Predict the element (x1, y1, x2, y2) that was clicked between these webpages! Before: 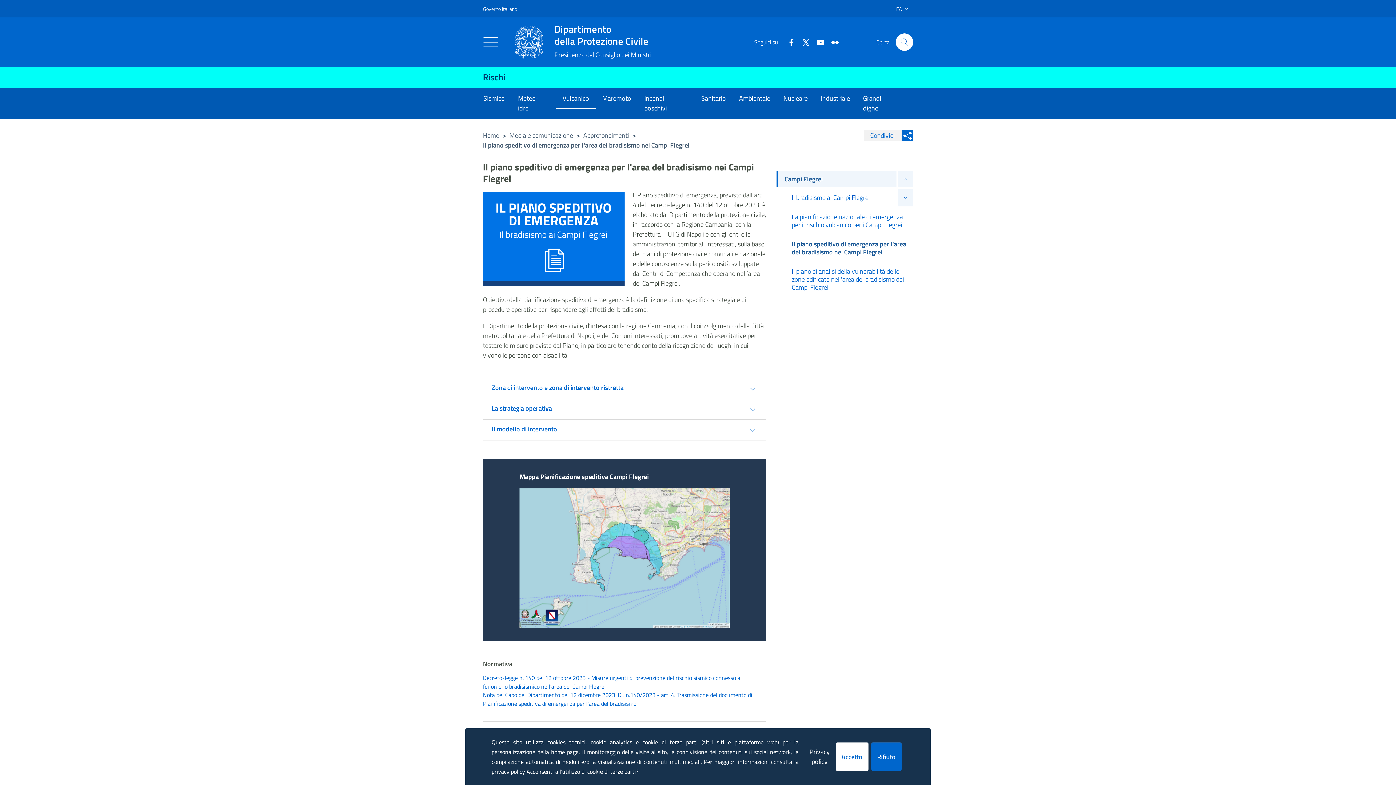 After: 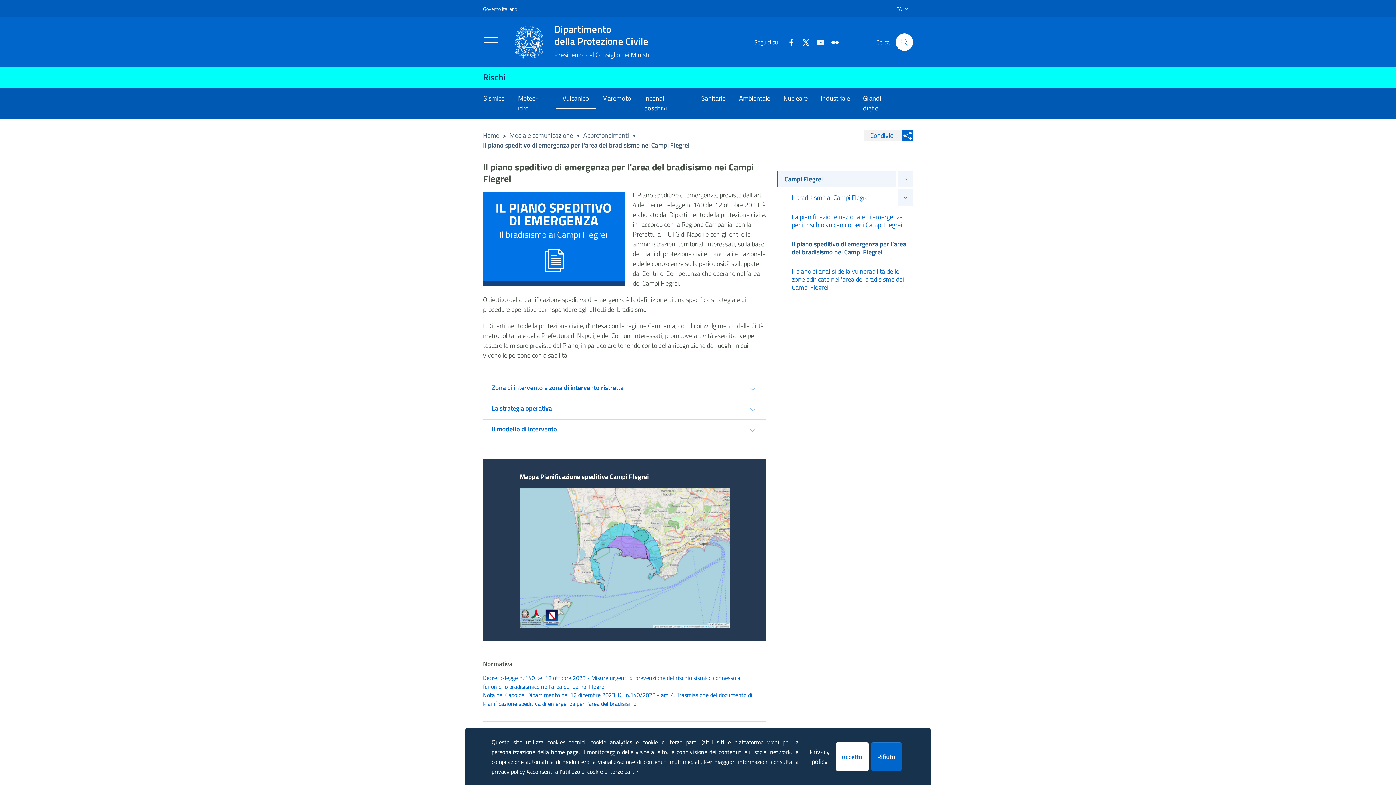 Action: bbox: (810, 37, 824, 46)